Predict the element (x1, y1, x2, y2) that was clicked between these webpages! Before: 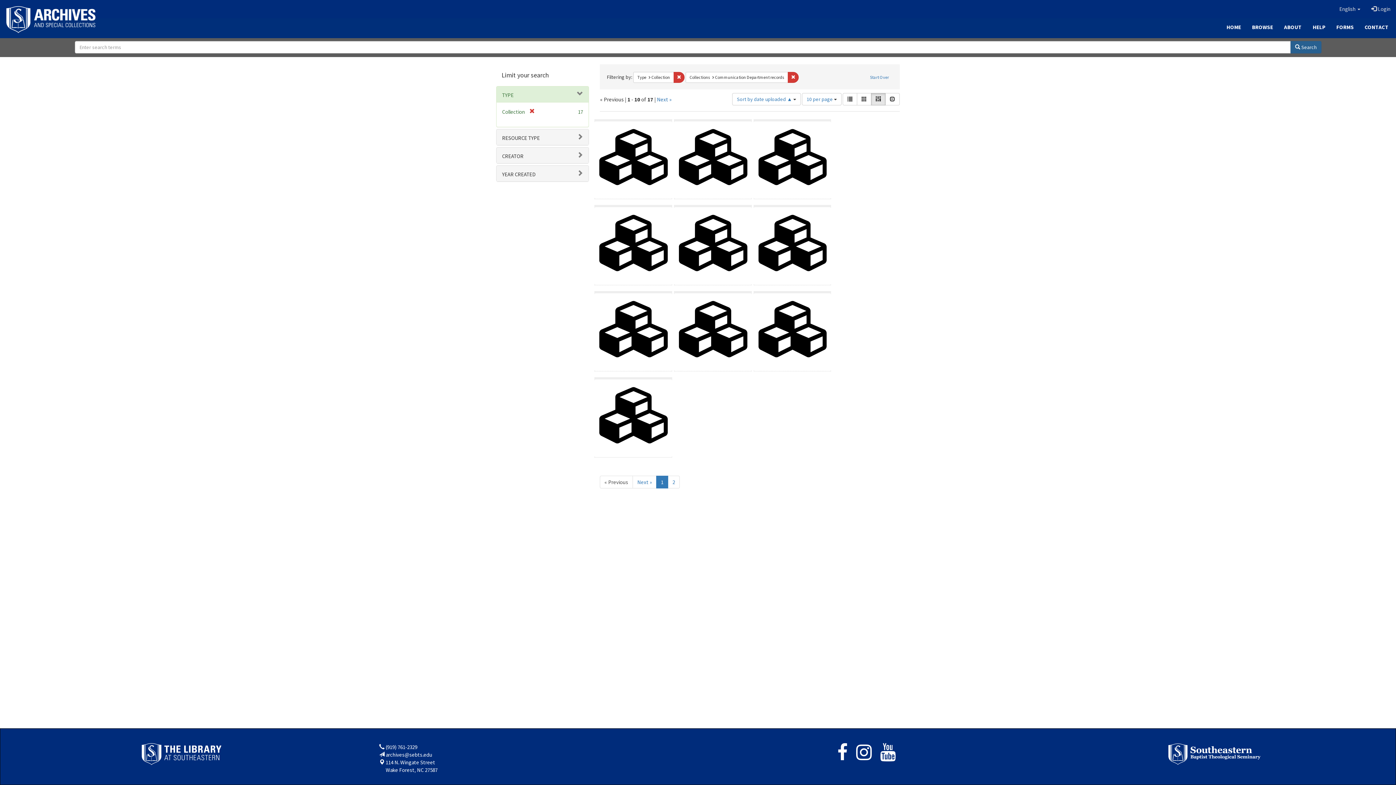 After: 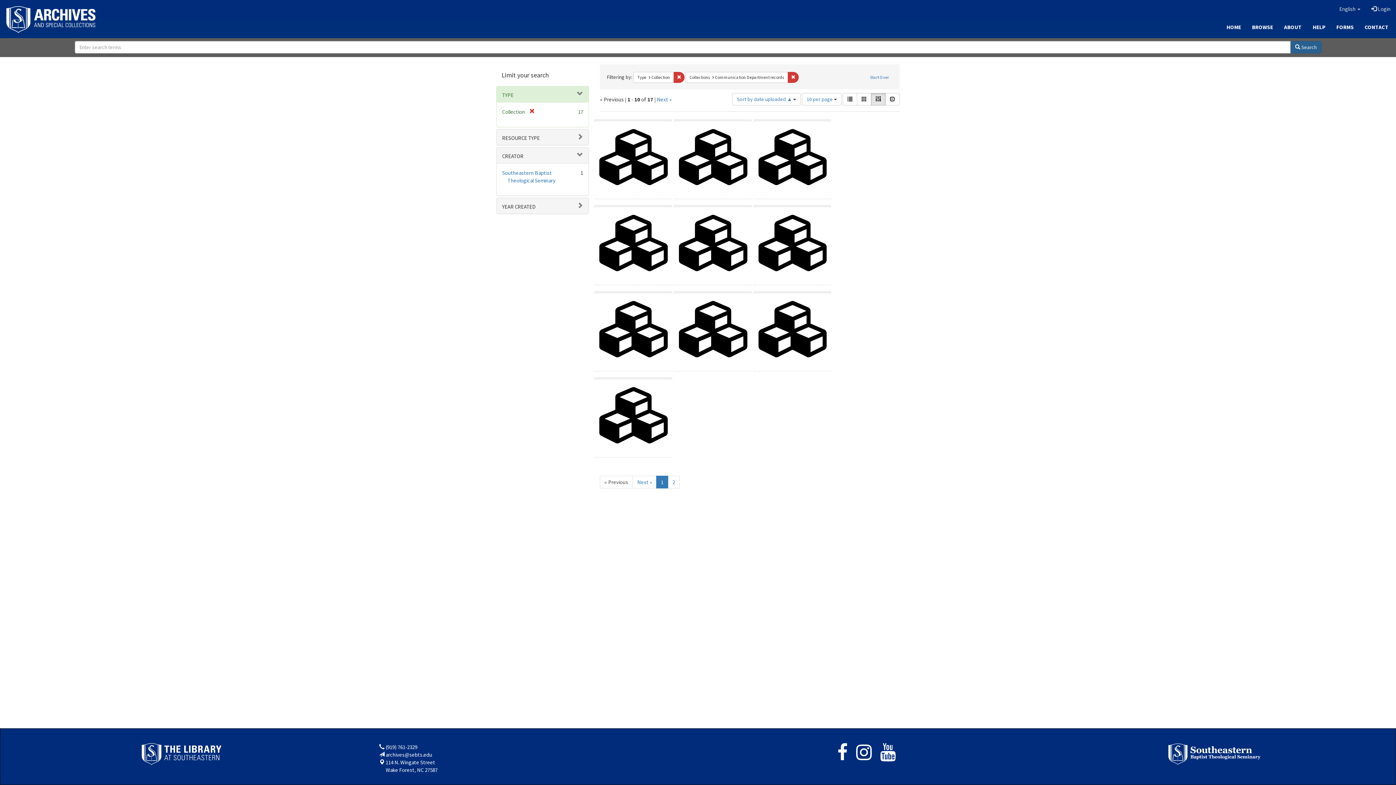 Action: label: CREATOR bbox: (502, 152, 523, 159)